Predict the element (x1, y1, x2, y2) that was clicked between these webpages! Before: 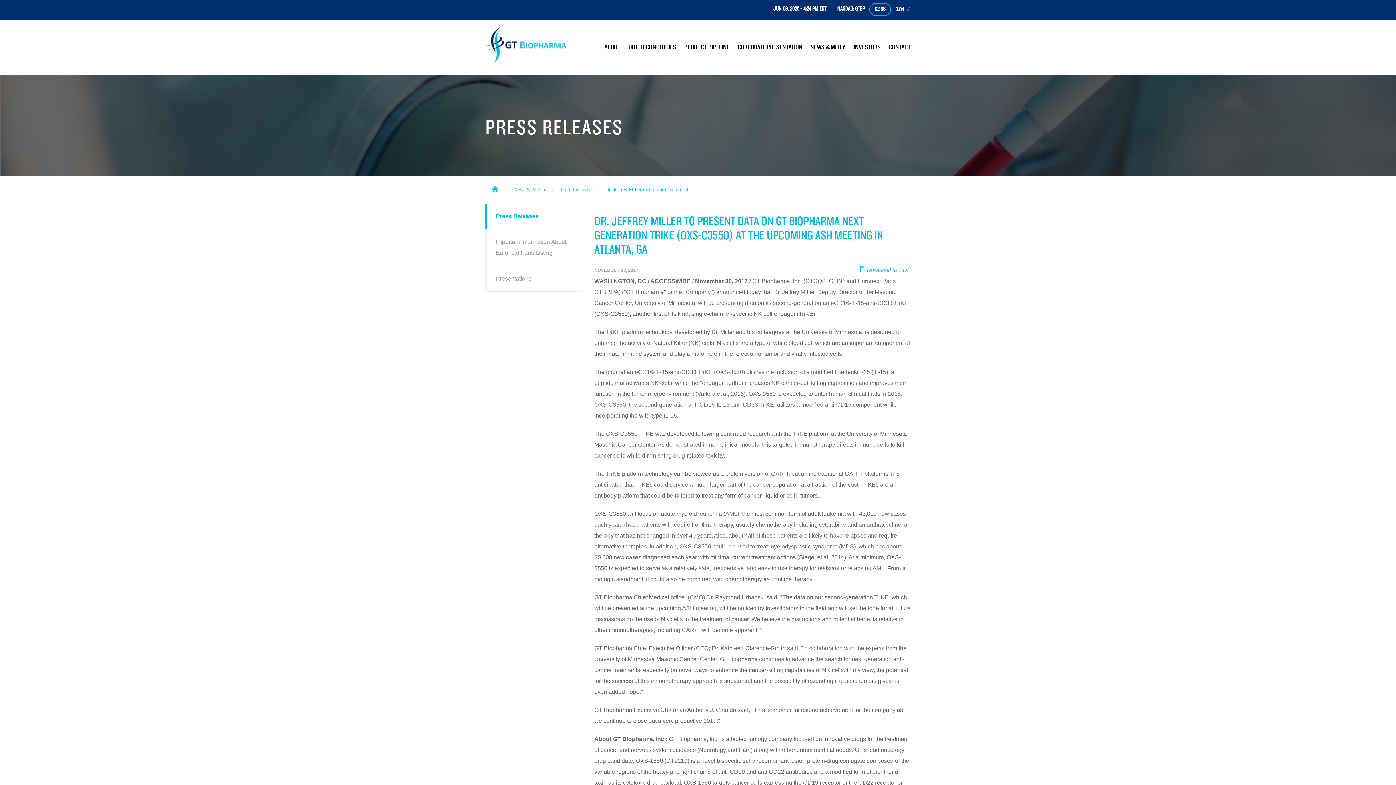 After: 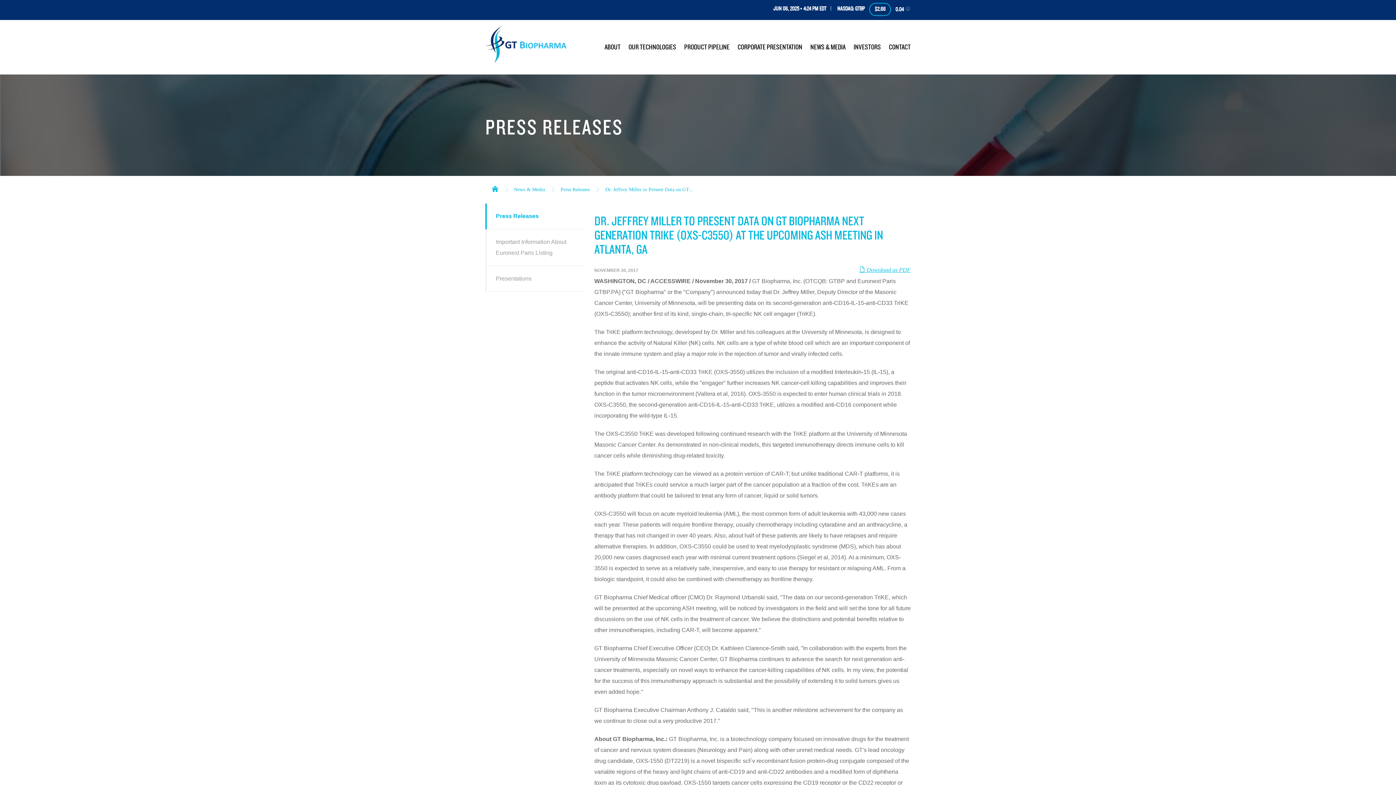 Action: bbox: (859, 266, 910, 273) label:  Download as PDF